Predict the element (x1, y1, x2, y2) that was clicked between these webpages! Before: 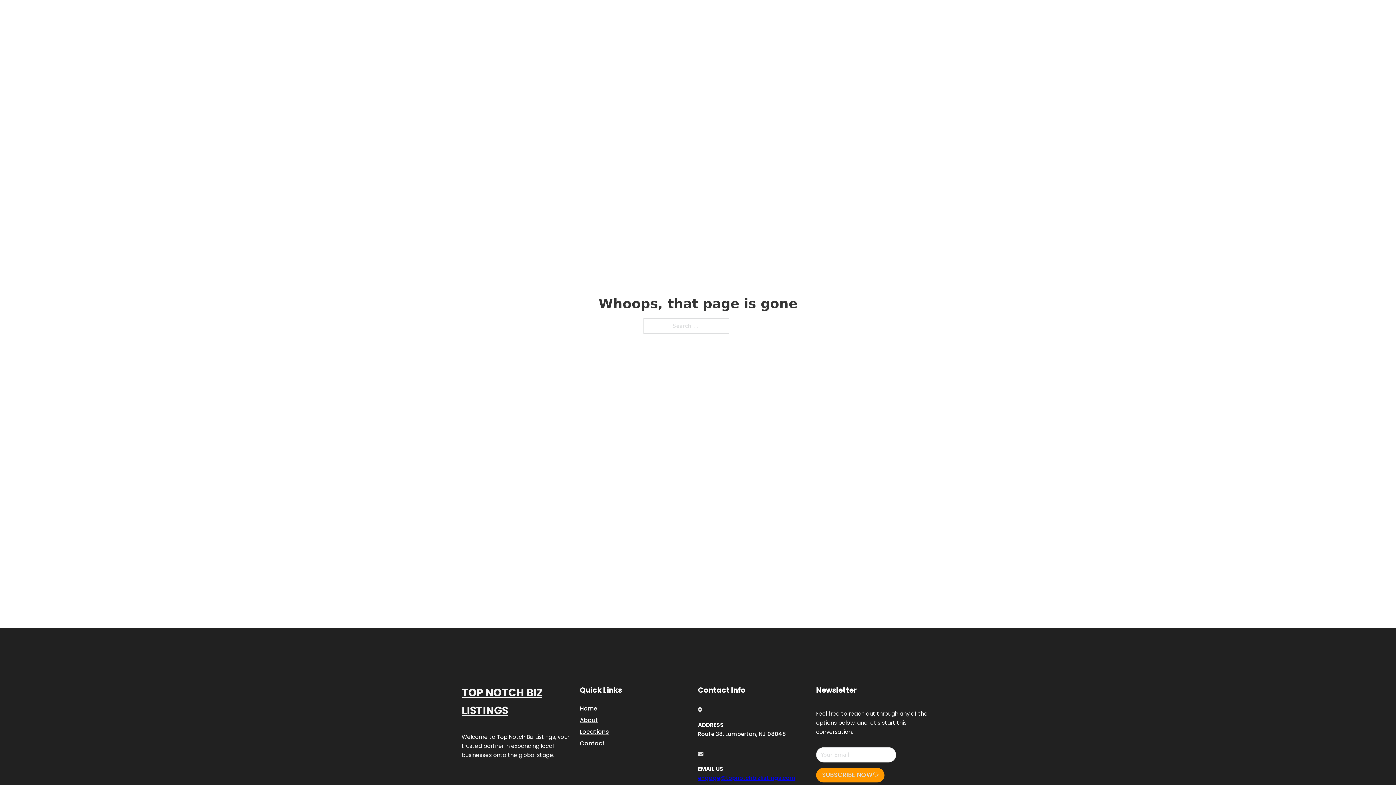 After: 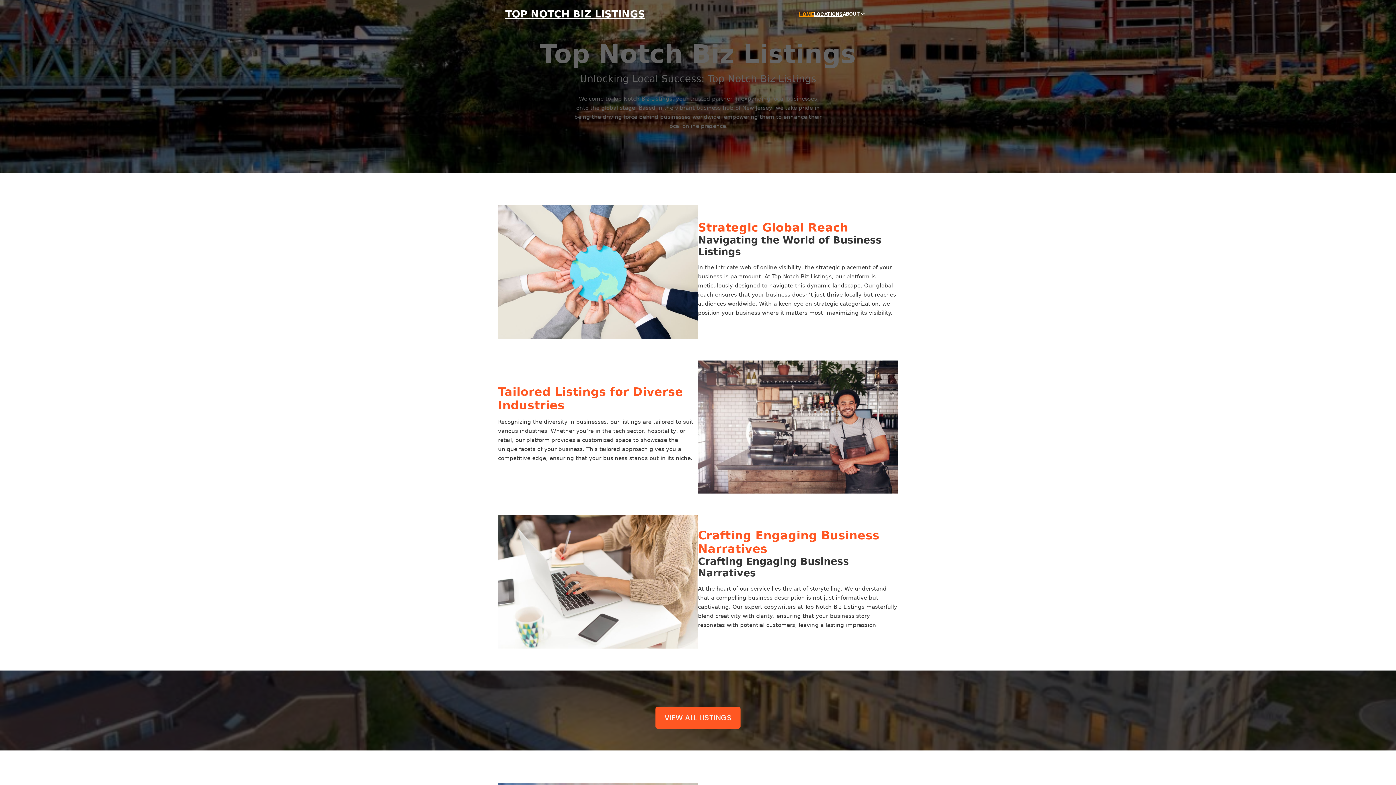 Action: bbox: (580, 703, 597, 713) label: Home